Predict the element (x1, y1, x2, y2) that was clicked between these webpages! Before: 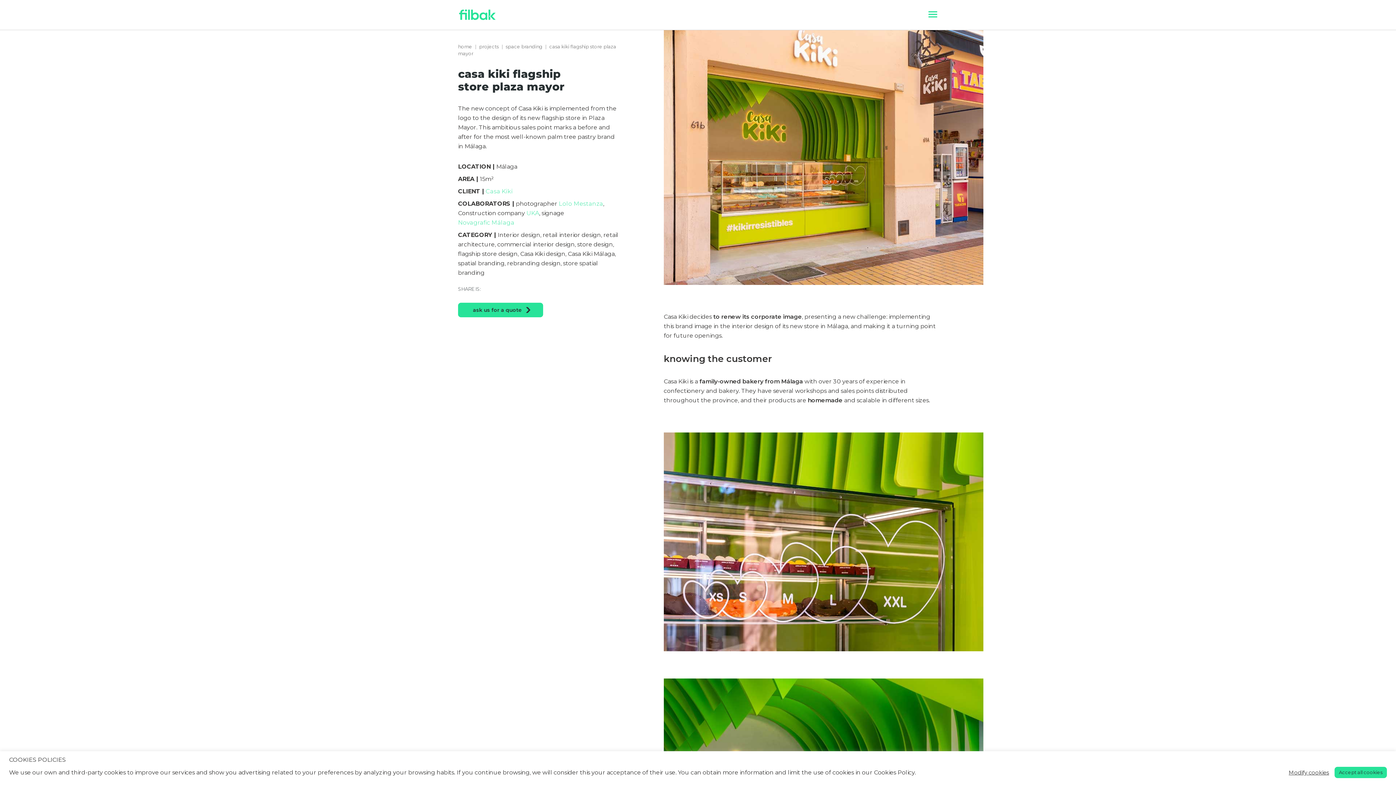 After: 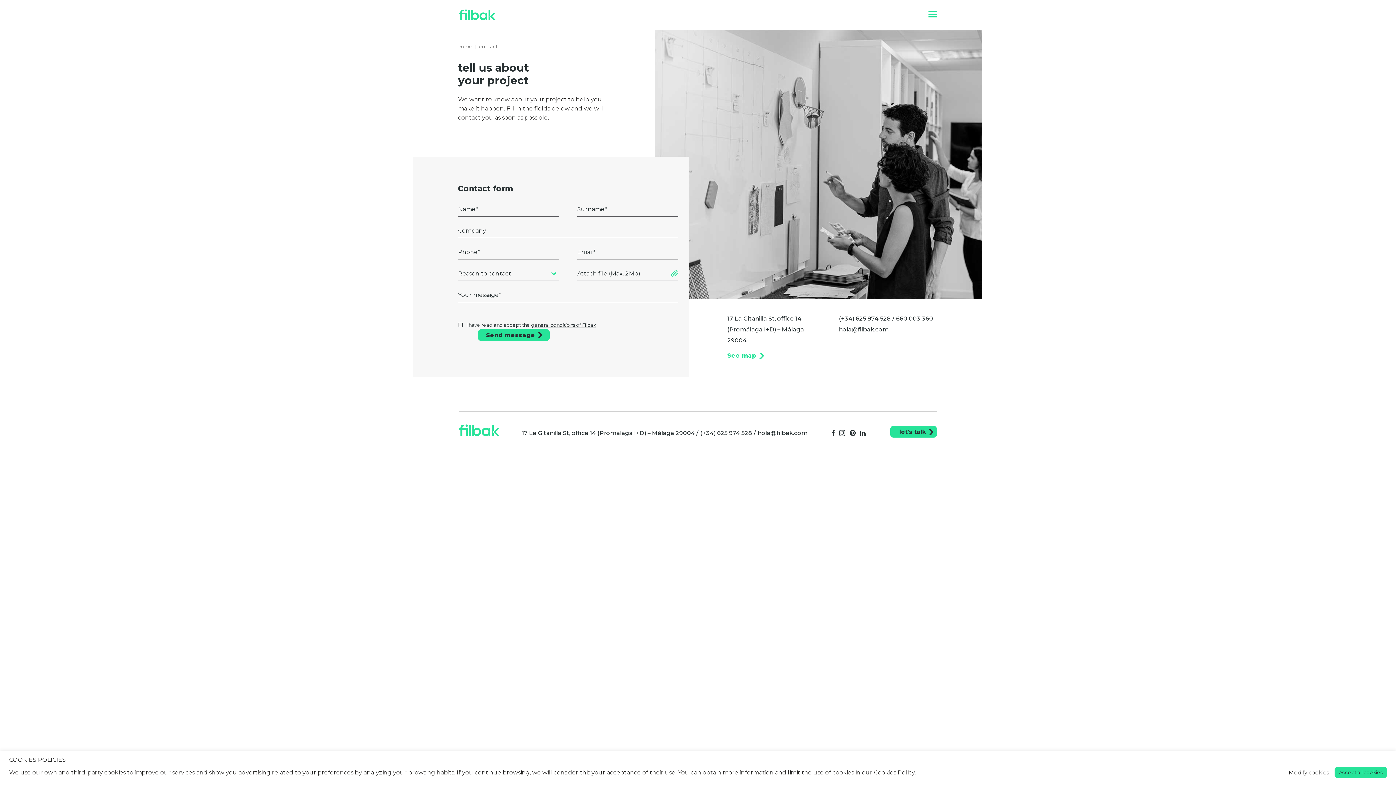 Action: bbox: (458, 302, 543, 317) label: ask us for a quote